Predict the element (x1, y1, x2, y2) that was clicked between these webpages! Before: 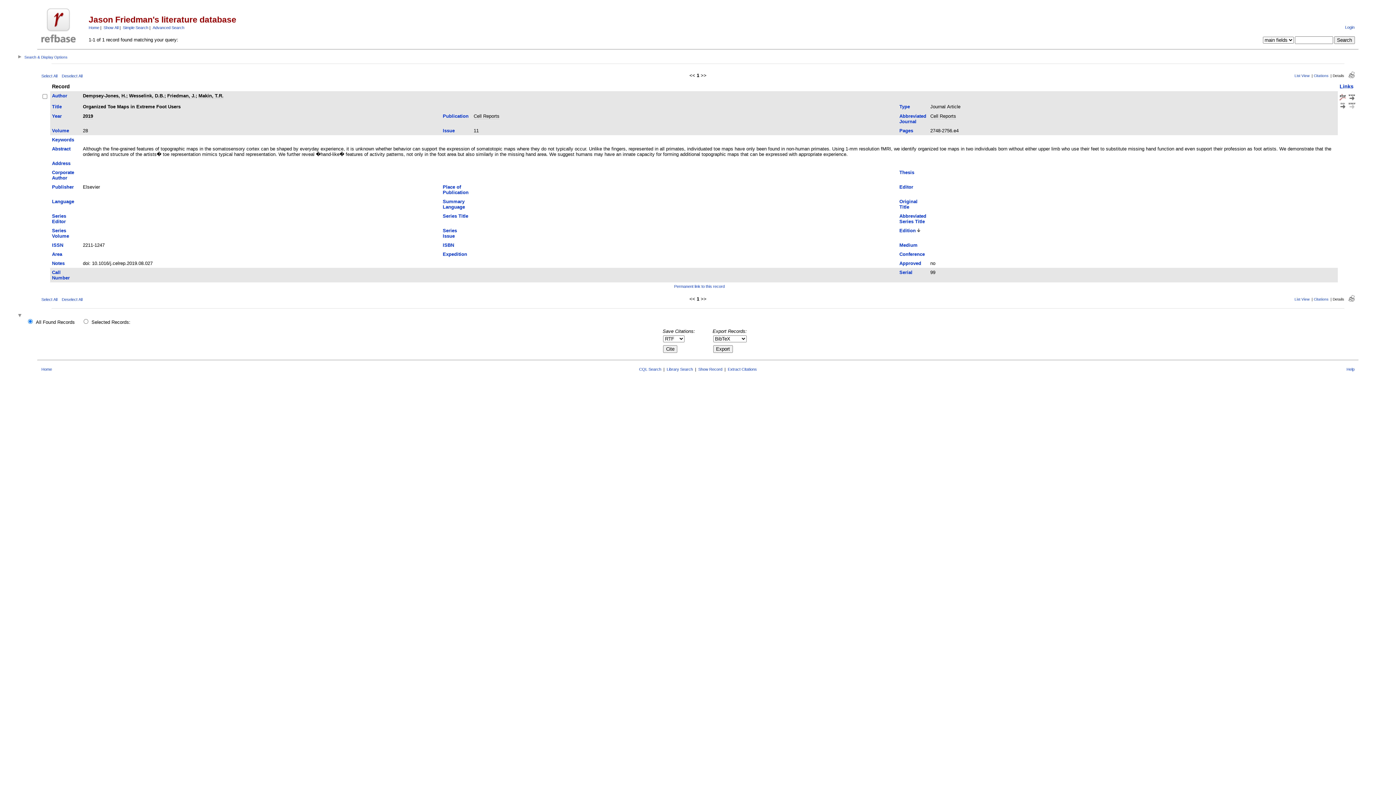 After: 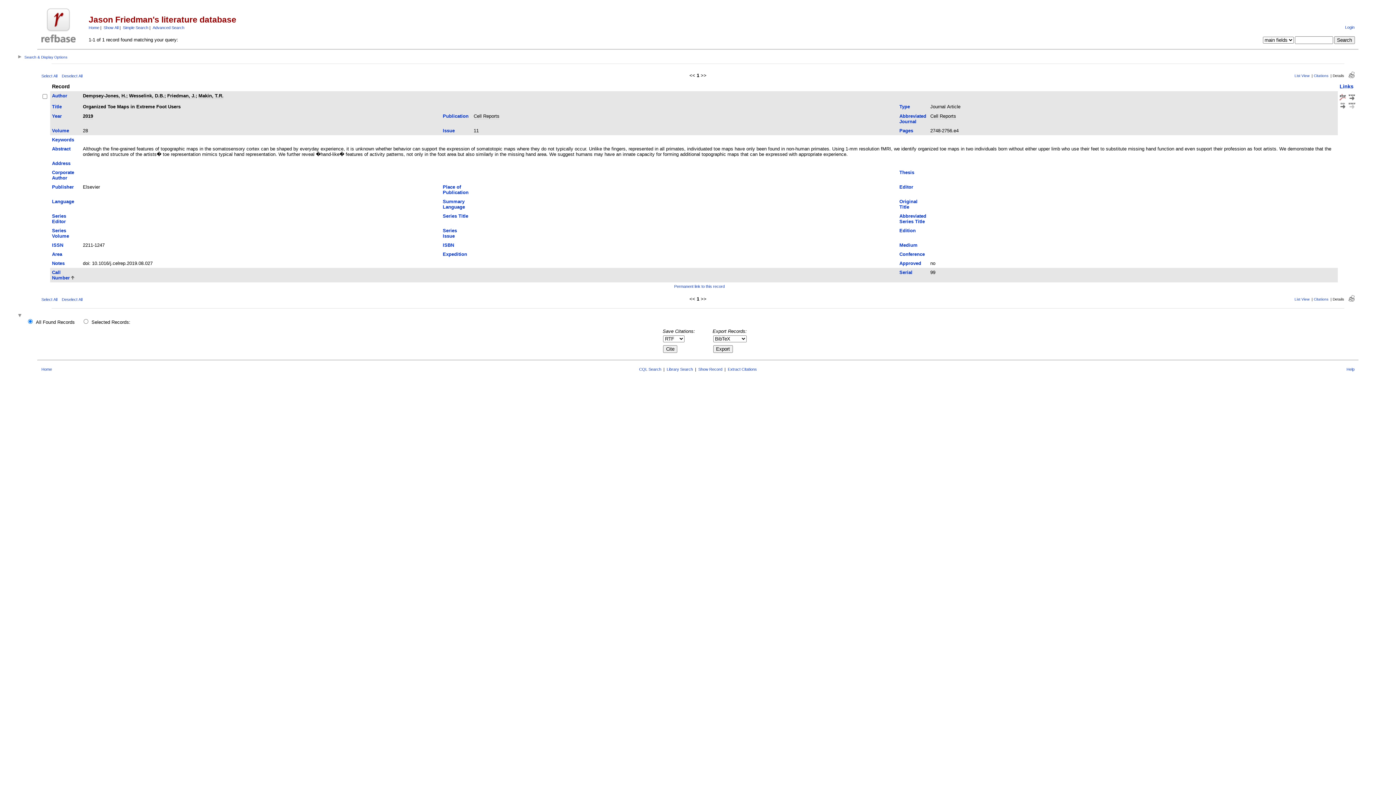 Action: label: Call Number bbox: (52, 269, 69, 280)